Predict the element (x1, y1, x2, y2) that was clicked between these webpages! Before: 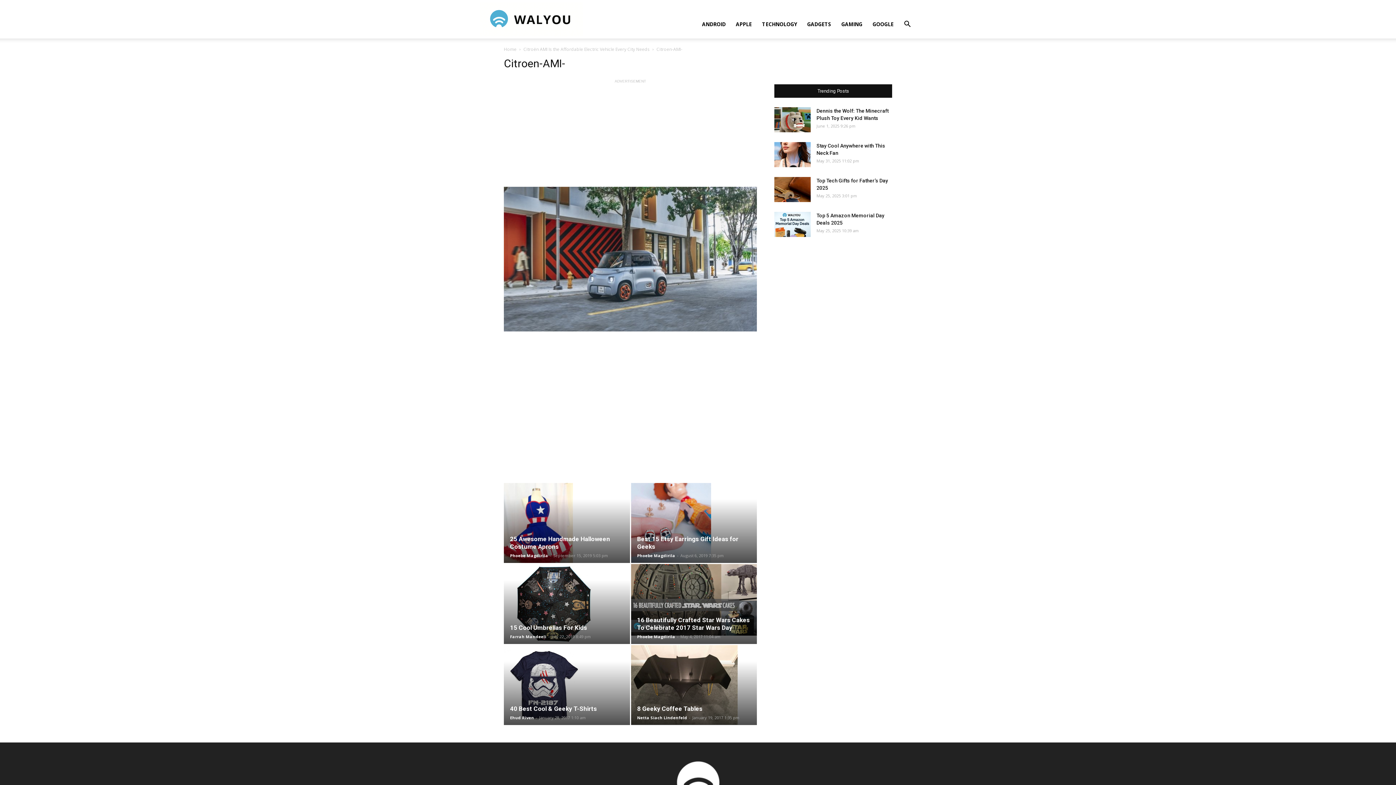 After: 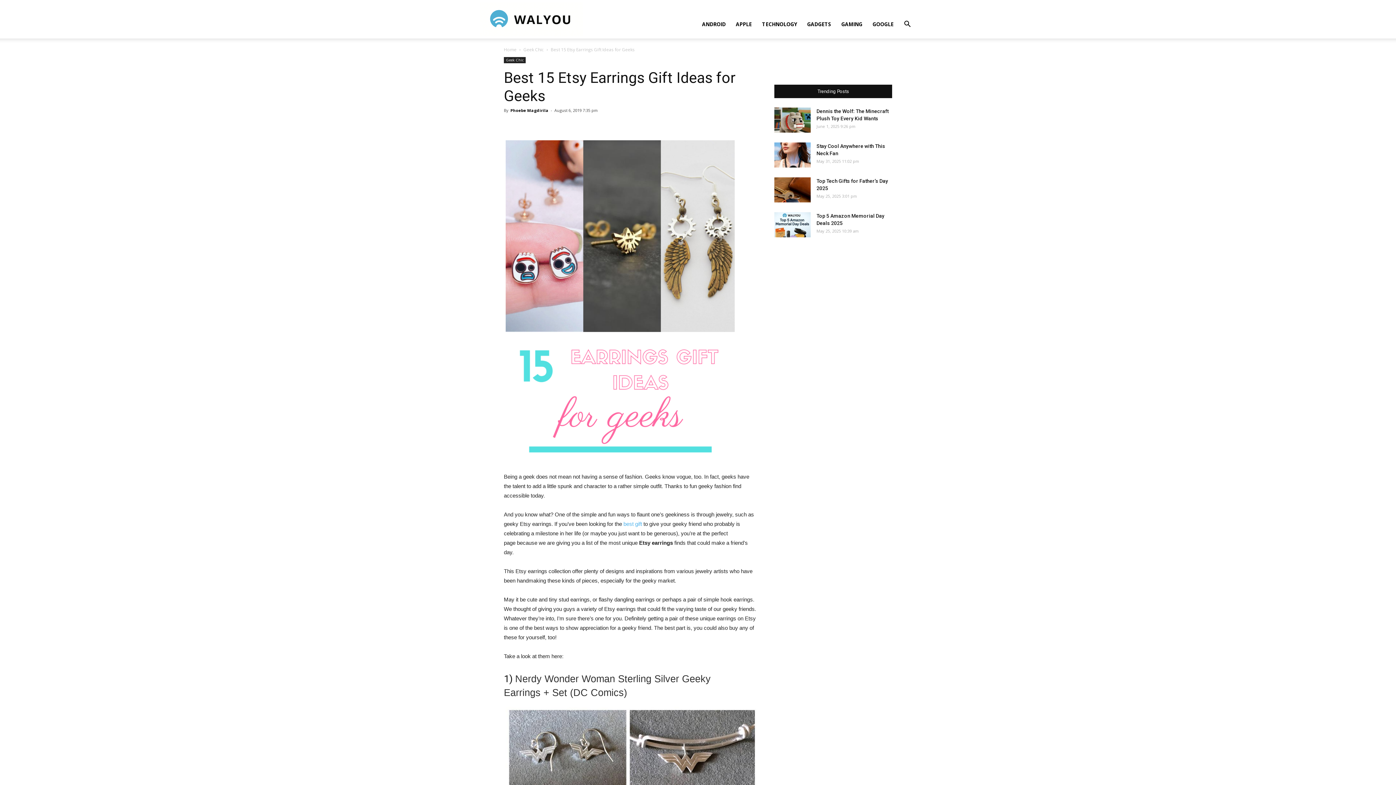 Action: bbox: (631, 483, 757, 563)